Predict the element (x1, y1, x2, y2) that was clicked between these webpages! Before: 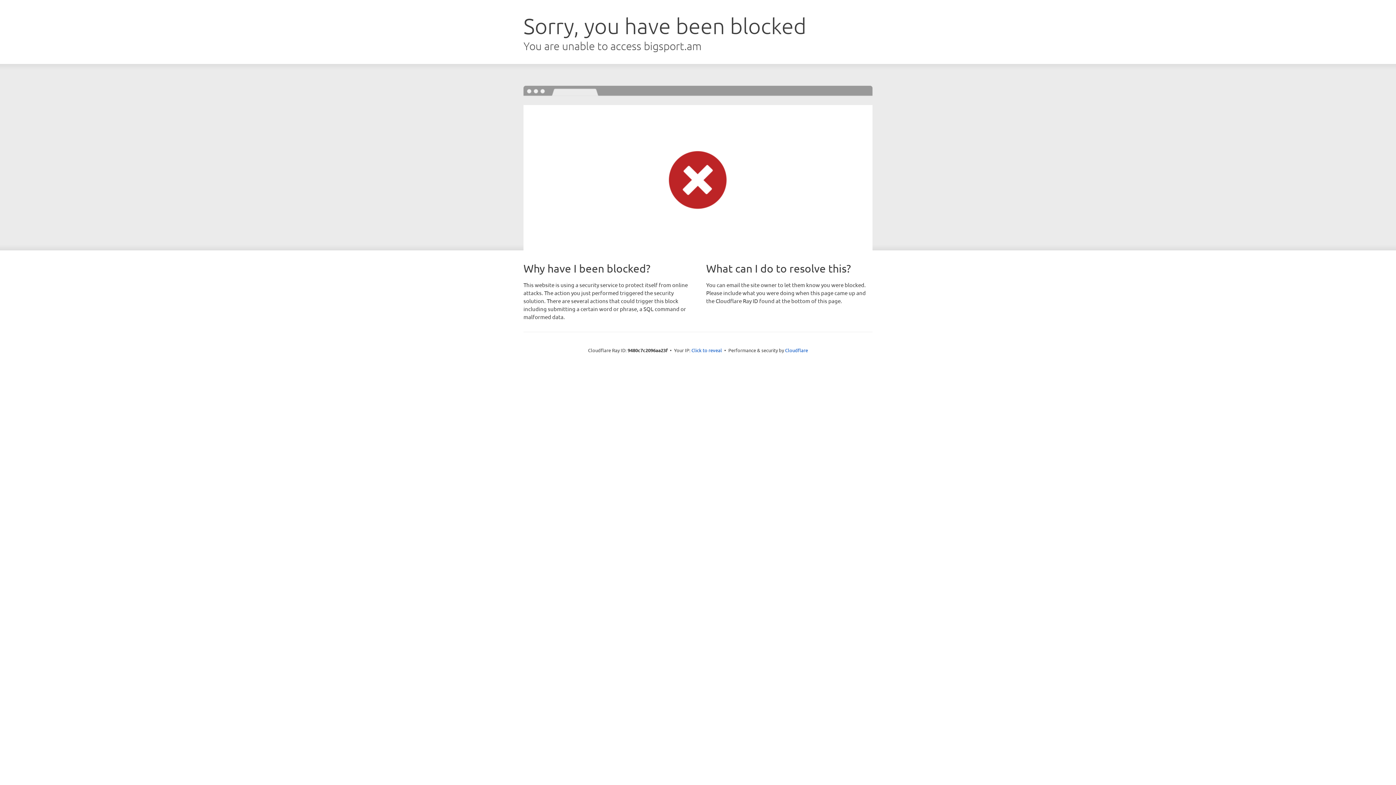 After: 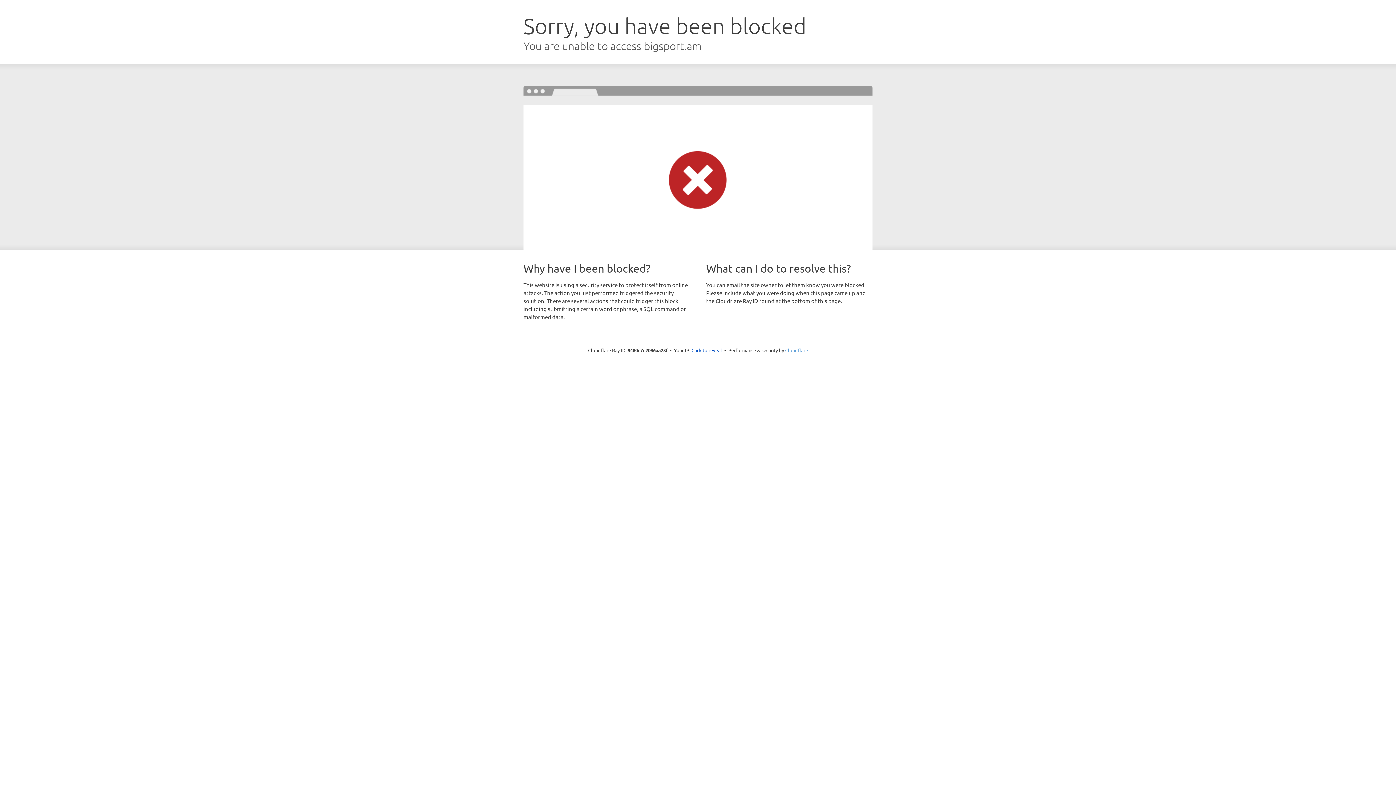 Action: bbox: (785, 347, 808, 353) label: Cloudflare